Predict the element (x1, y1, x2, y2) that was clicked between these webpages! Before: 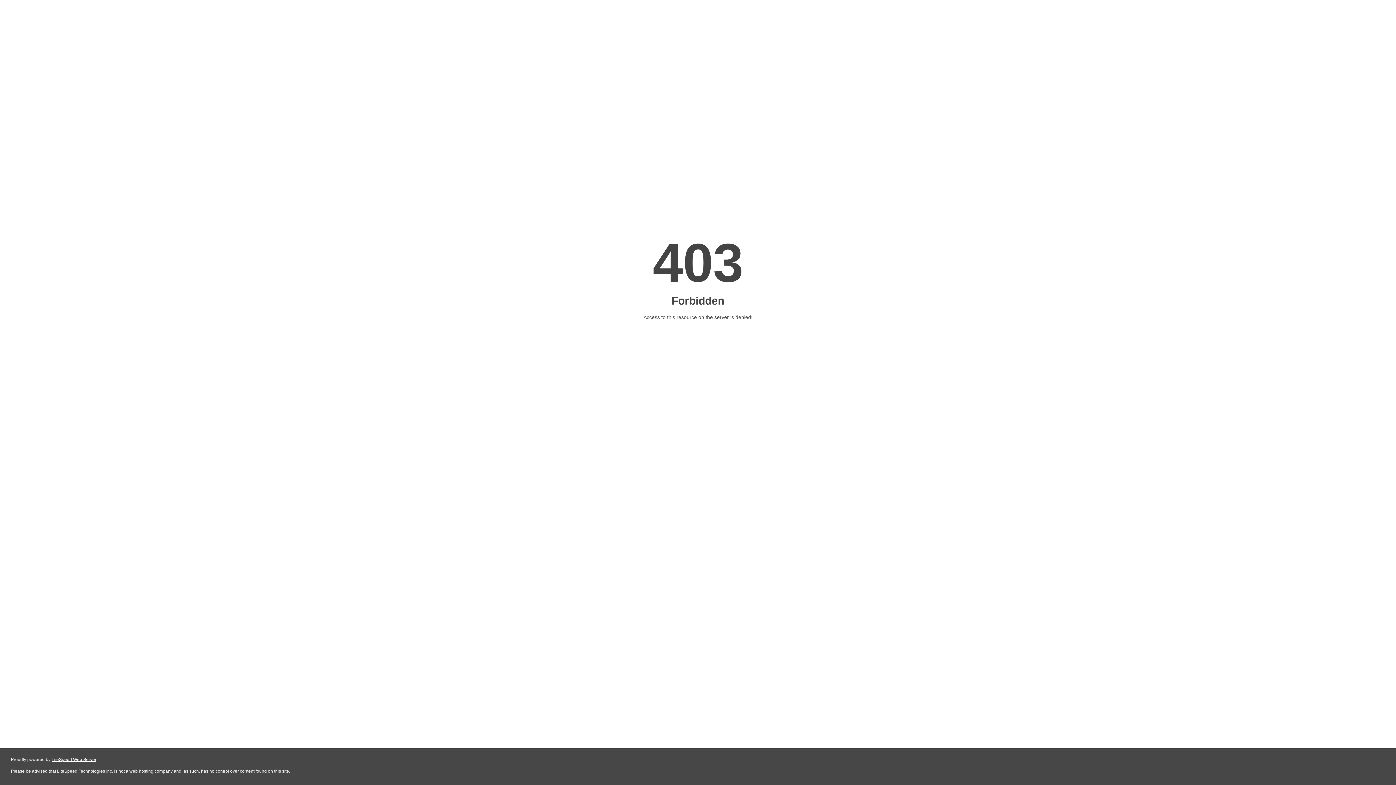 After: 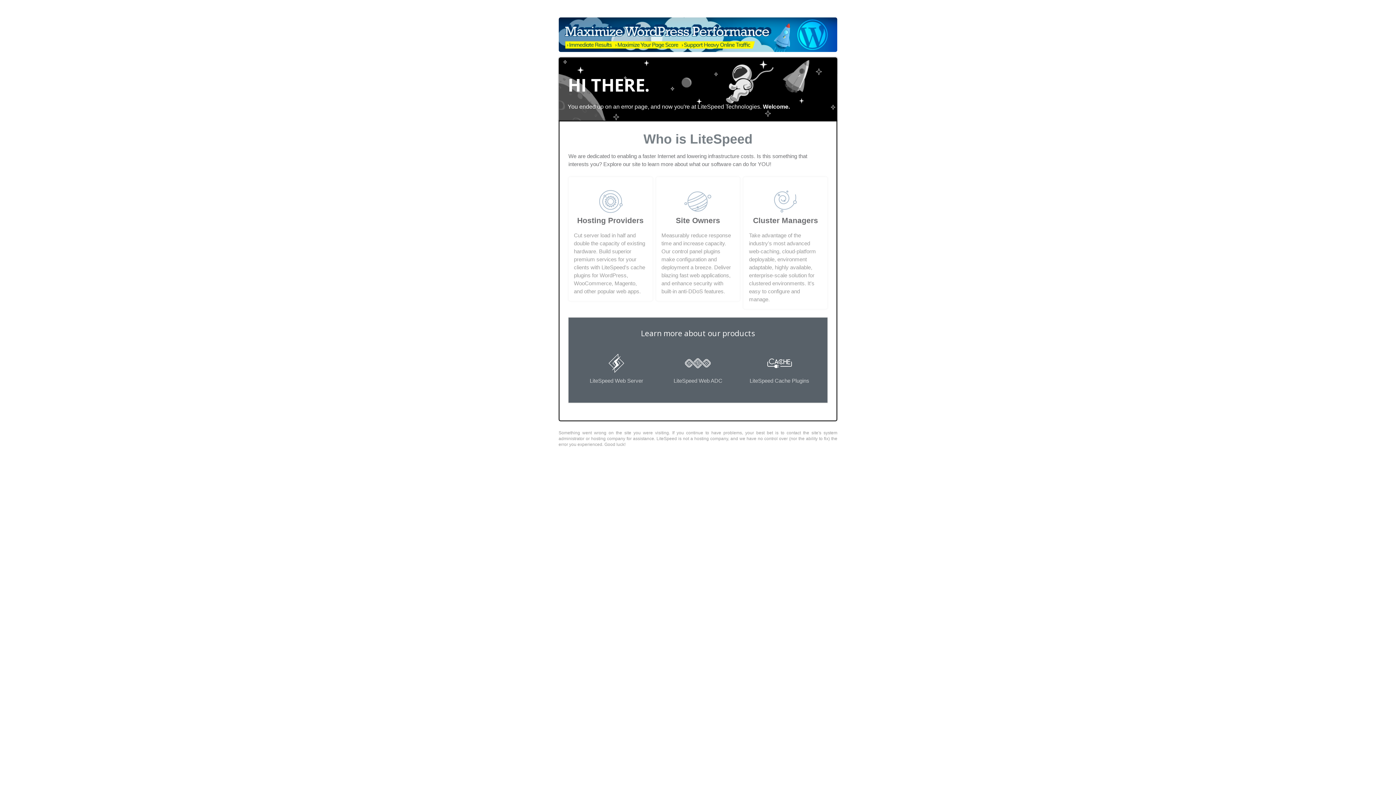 Action: bbox: (51, 757, 96, 762) label: LiteSpeed Web Server